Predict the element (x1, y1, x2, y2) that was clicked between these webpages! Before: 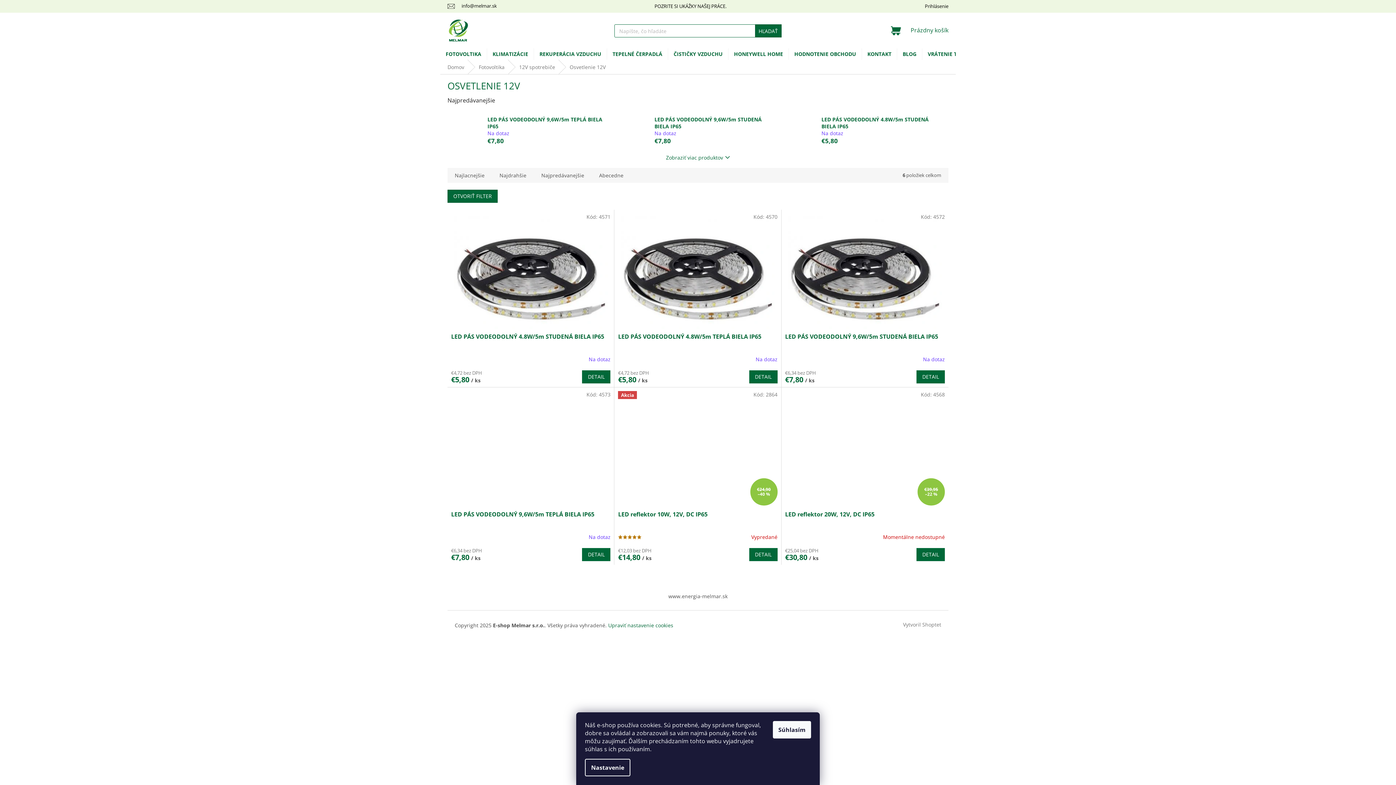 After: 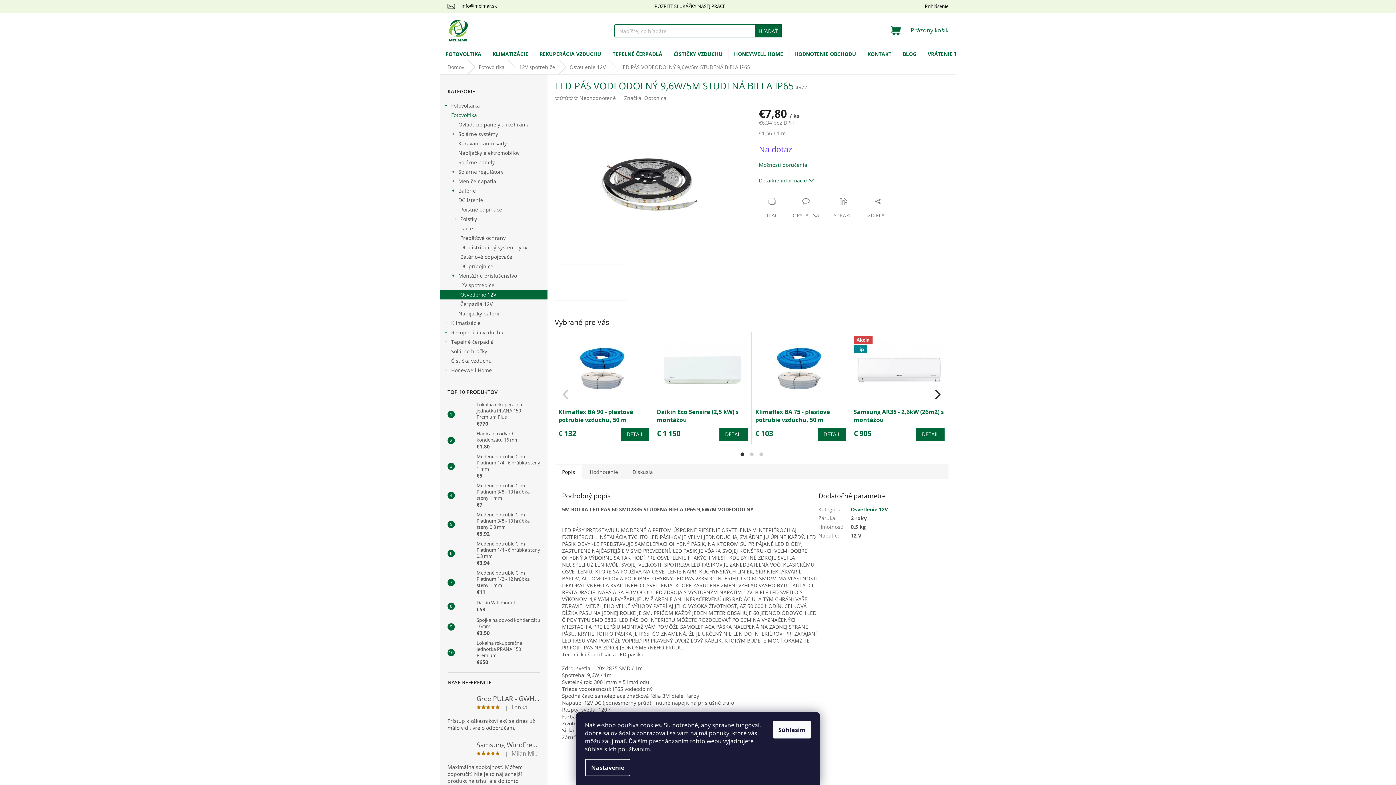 Action: label: DETAIL bbox: (916, 370, 945, 383)